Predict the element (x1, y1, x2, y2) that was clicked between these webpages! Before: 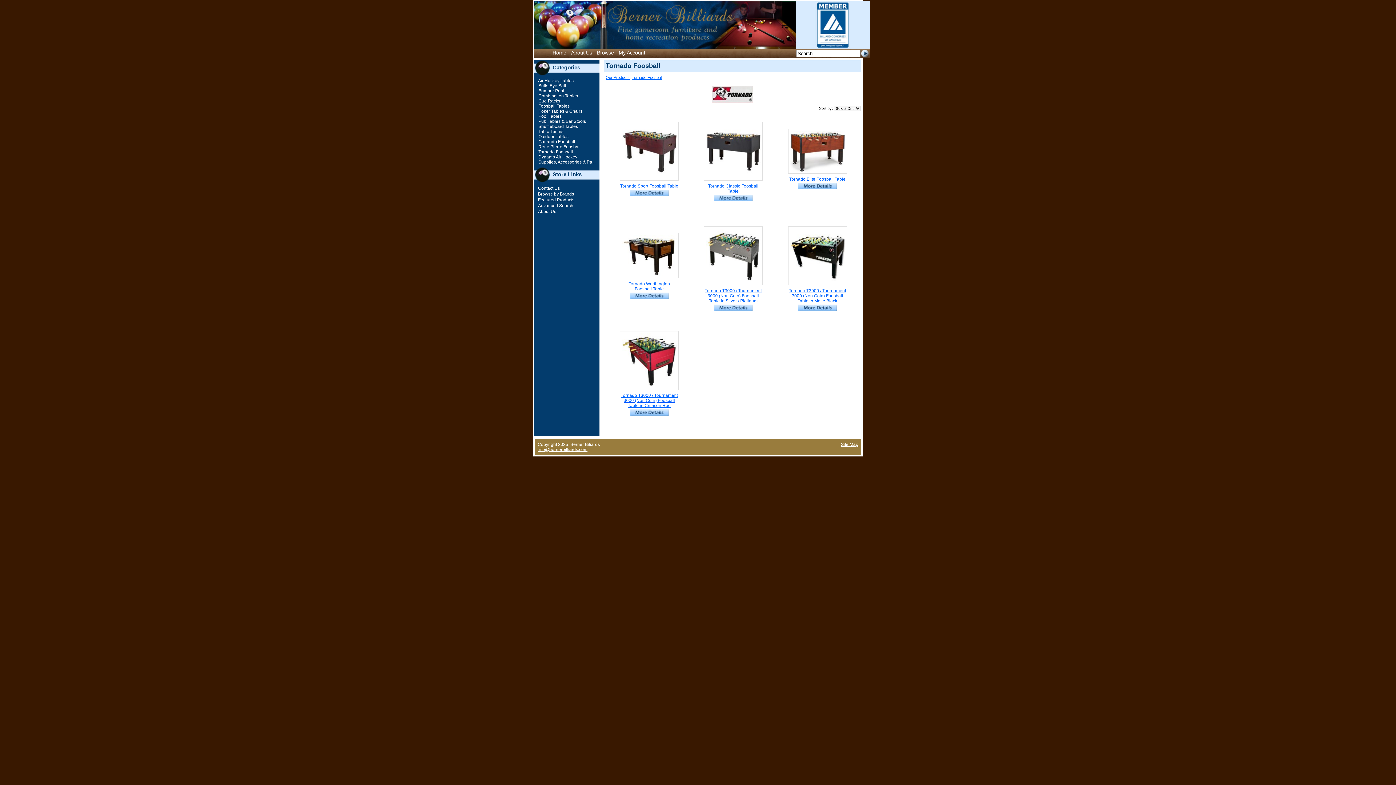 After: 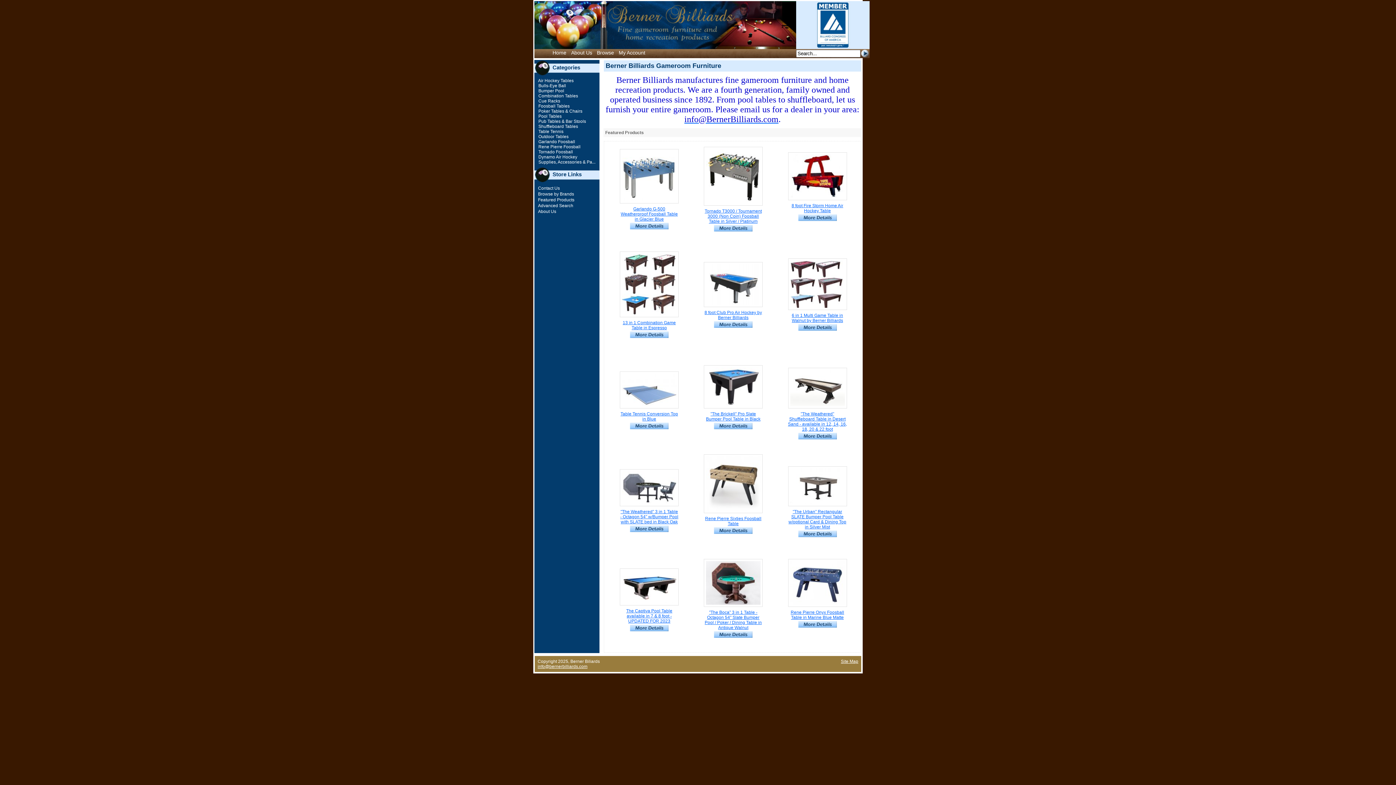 Action: label: Featured Products bbox: (538, 197, 574, 202)